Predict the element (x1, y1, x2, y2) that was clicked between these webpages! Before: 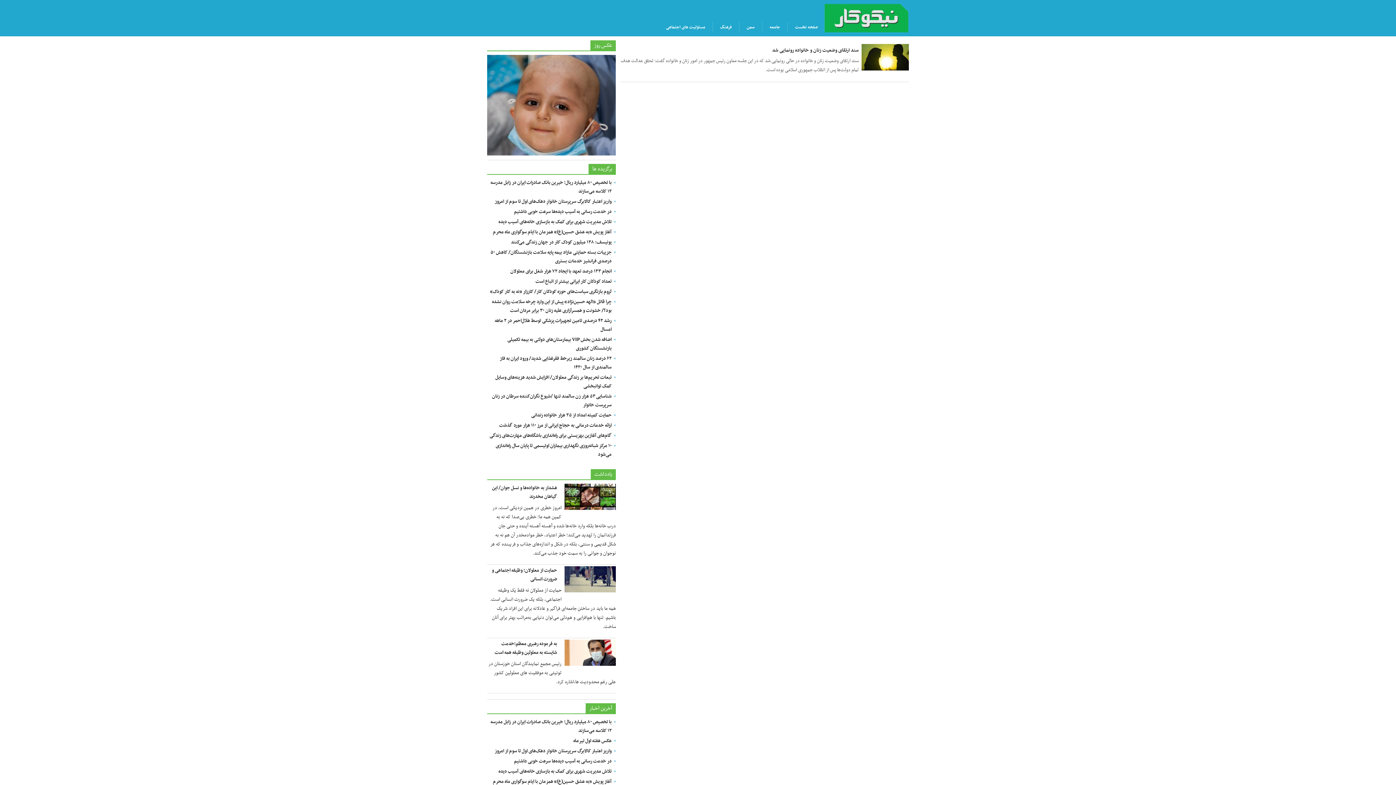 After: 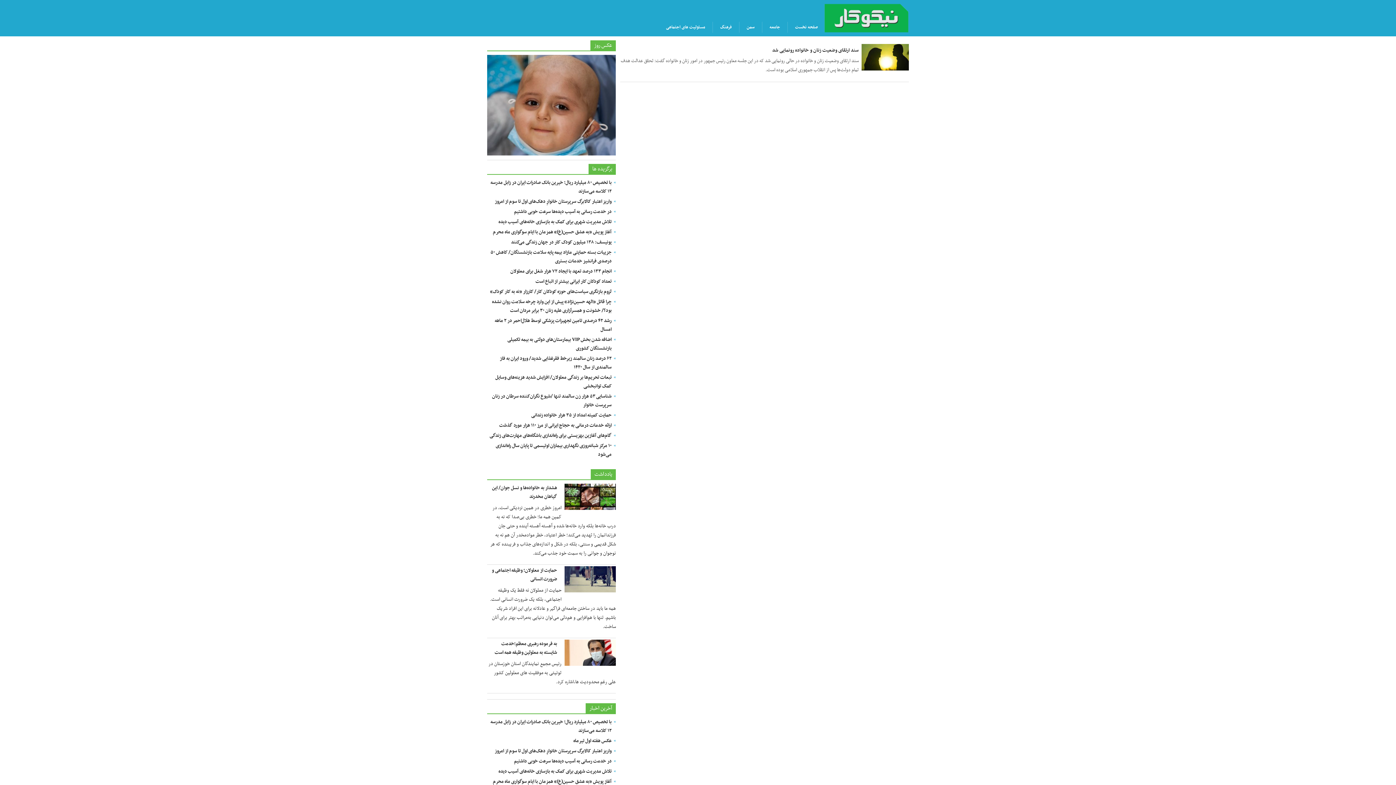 Action: label: یادداشت bbox: (594, 469, 612, 479)